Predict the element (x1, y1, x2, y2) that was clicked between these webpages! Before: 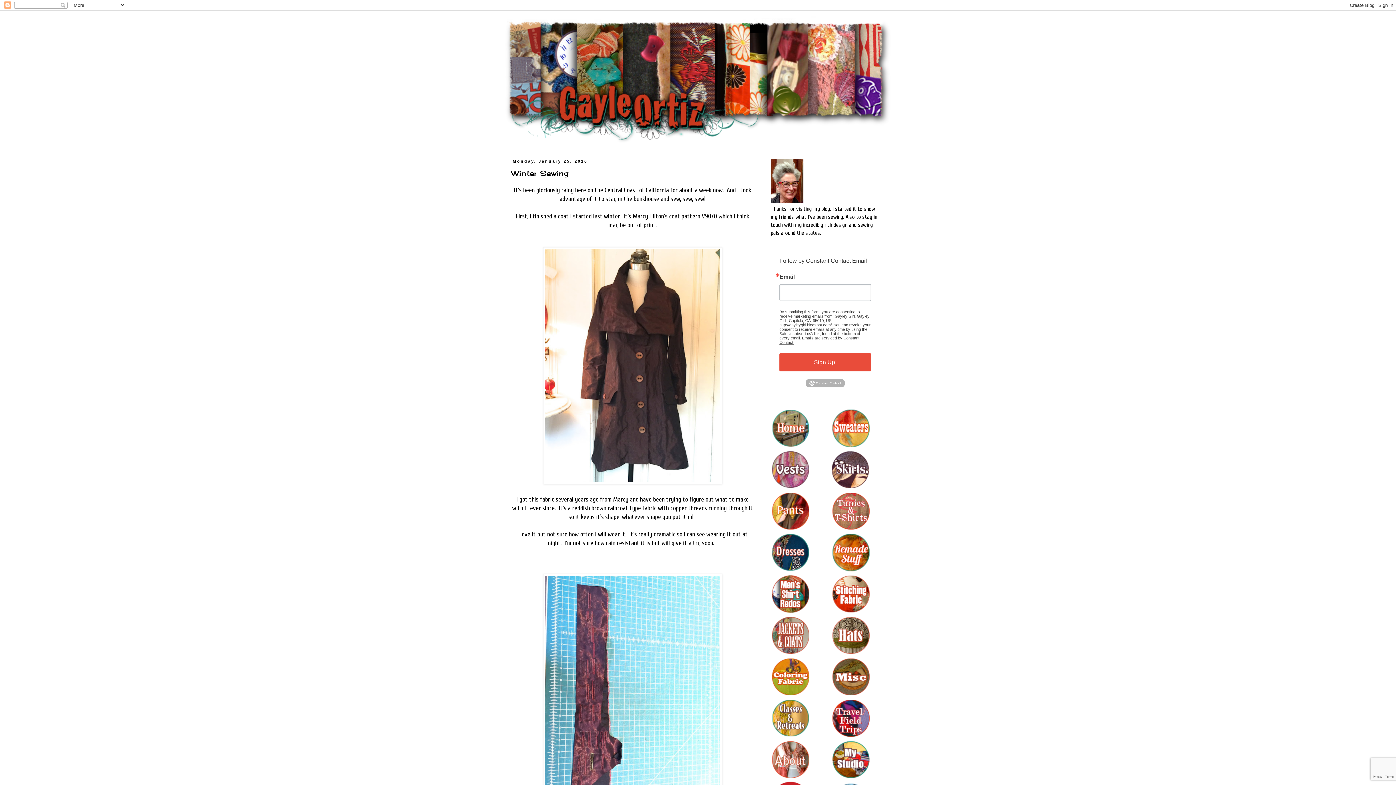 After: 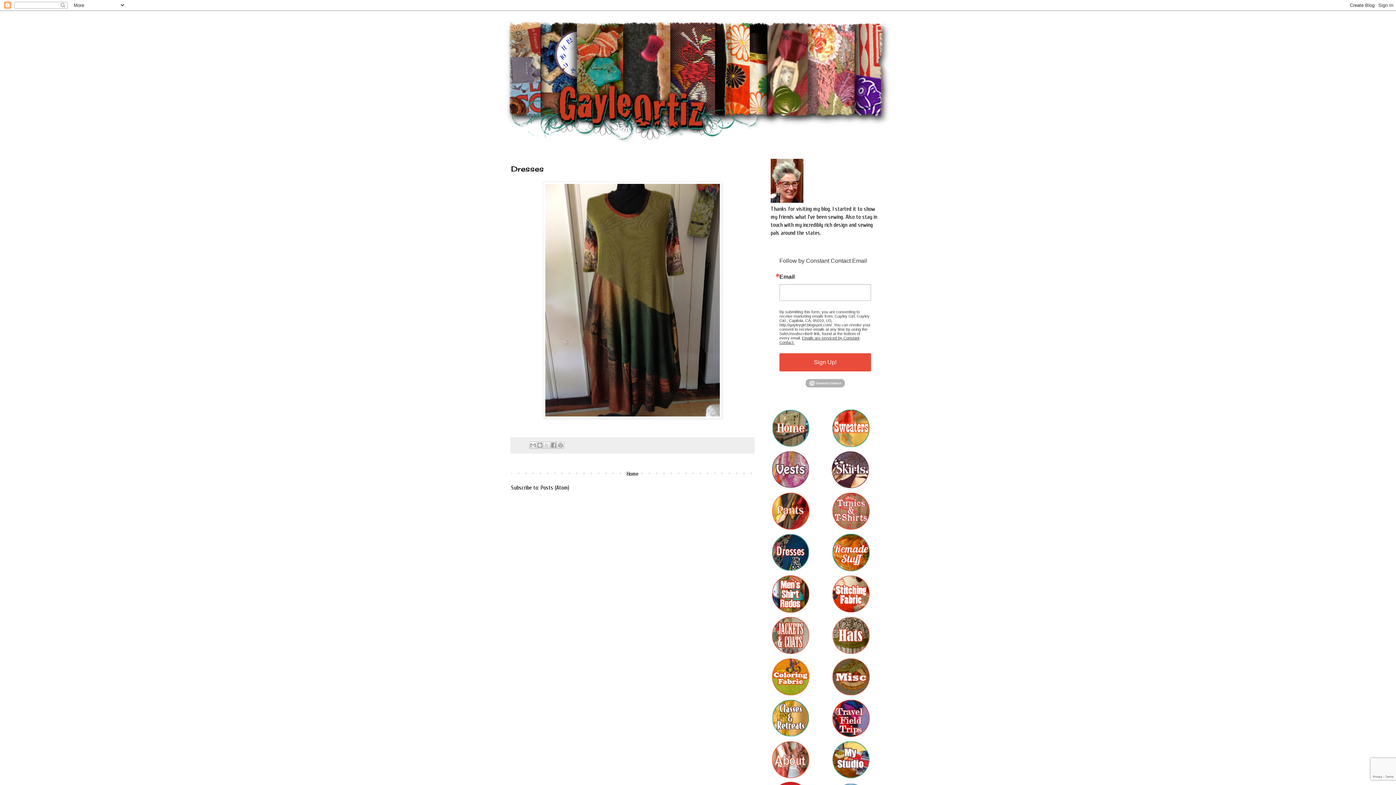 Action: bbox: (770, 567, 810, 573)